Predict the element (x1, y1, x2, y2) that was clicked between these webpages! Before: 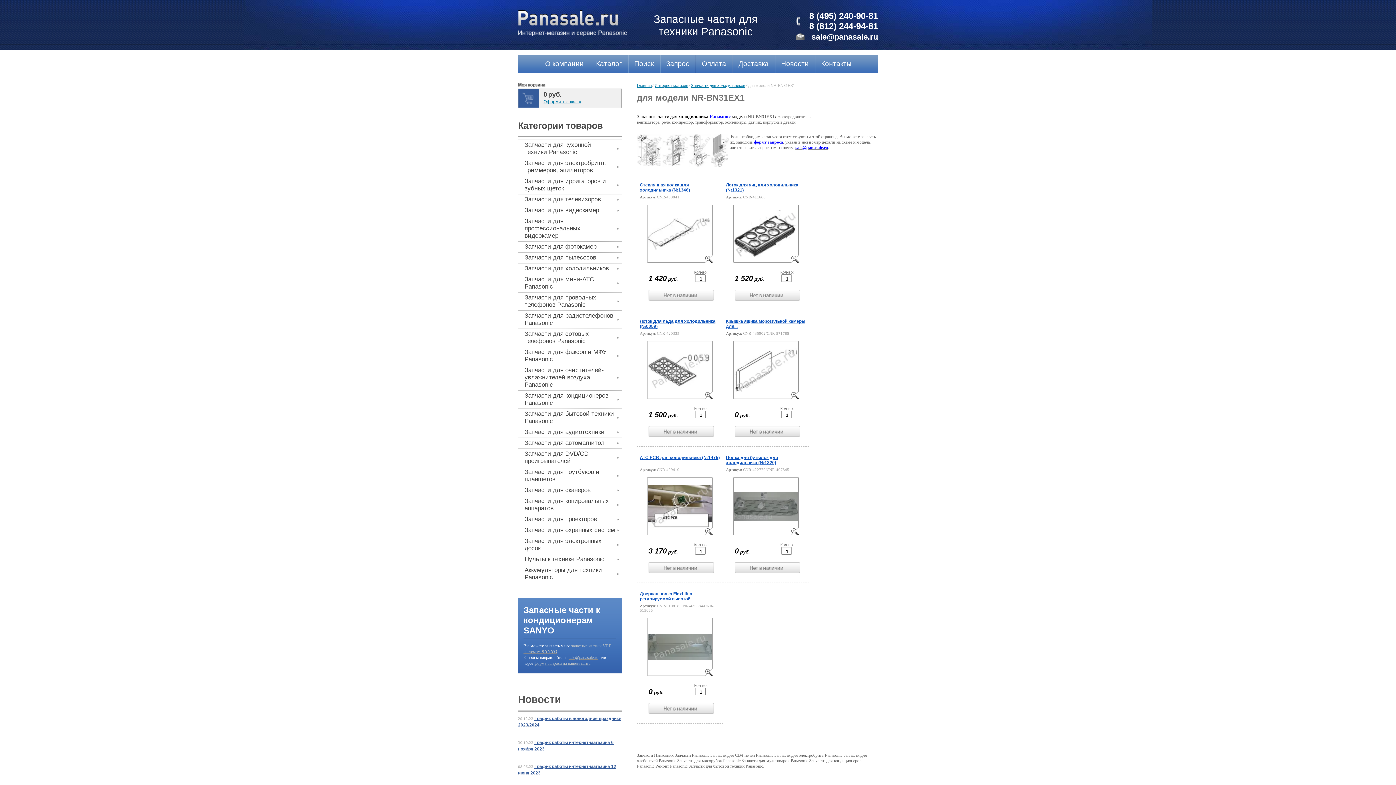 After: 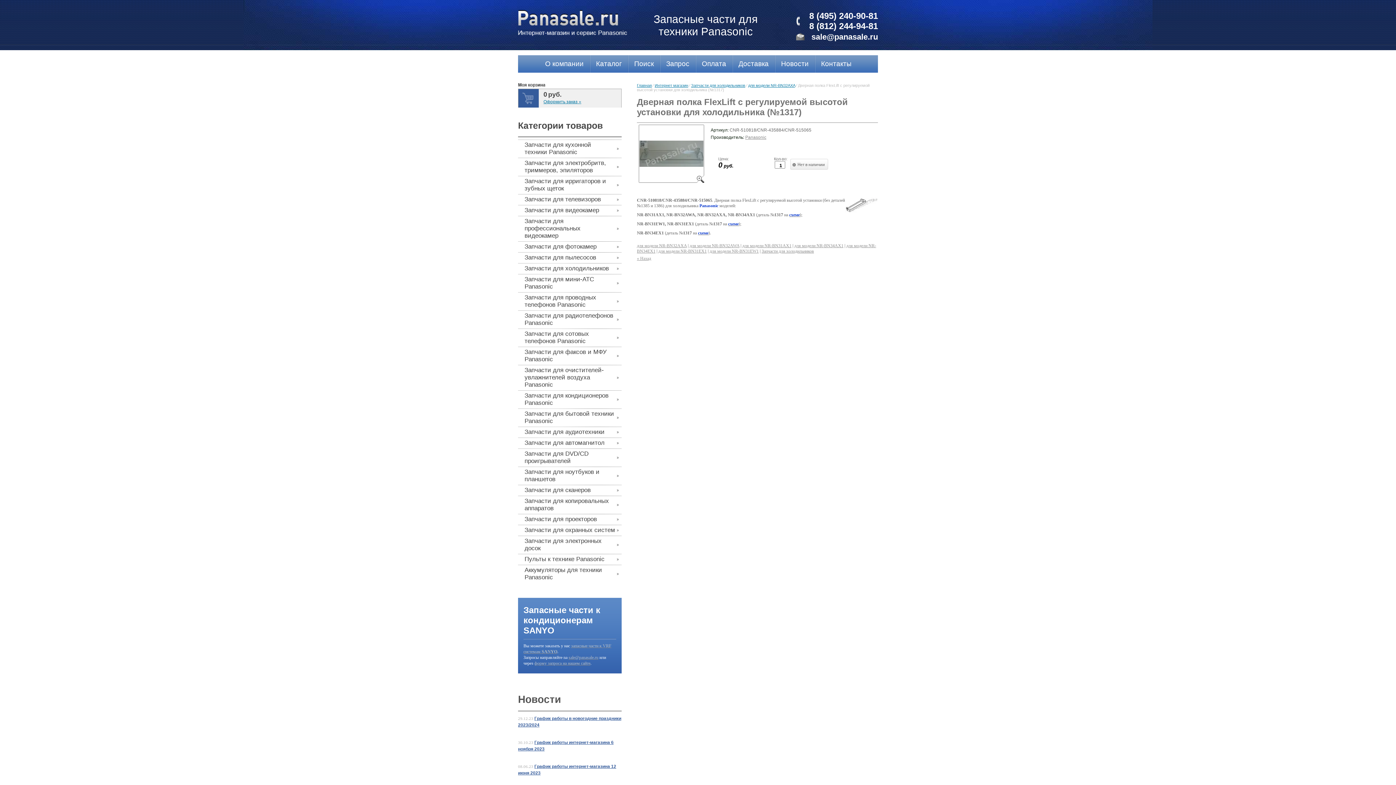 Action: label: Дверная полка FlexLift с регулируемой высотой... bbox: (640, 591, 693, 601)